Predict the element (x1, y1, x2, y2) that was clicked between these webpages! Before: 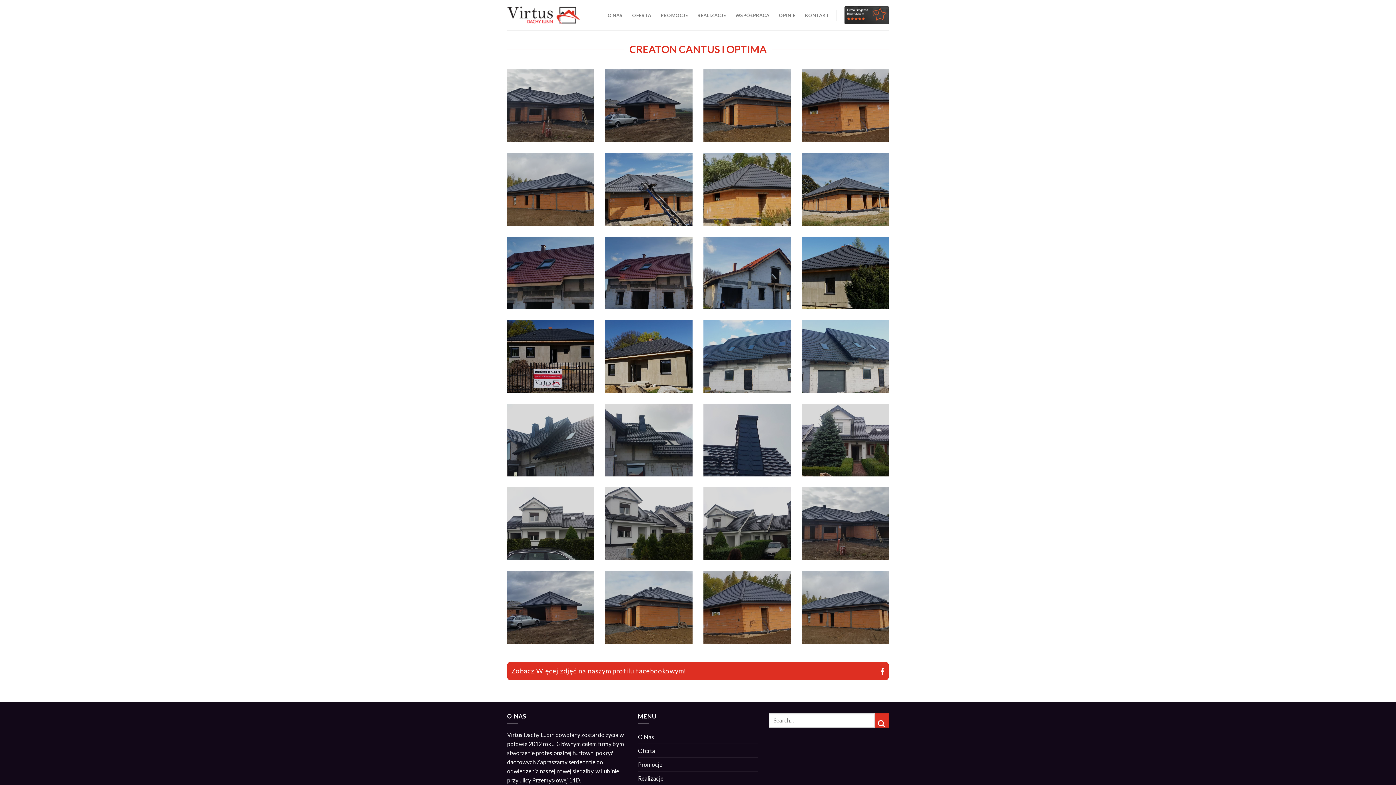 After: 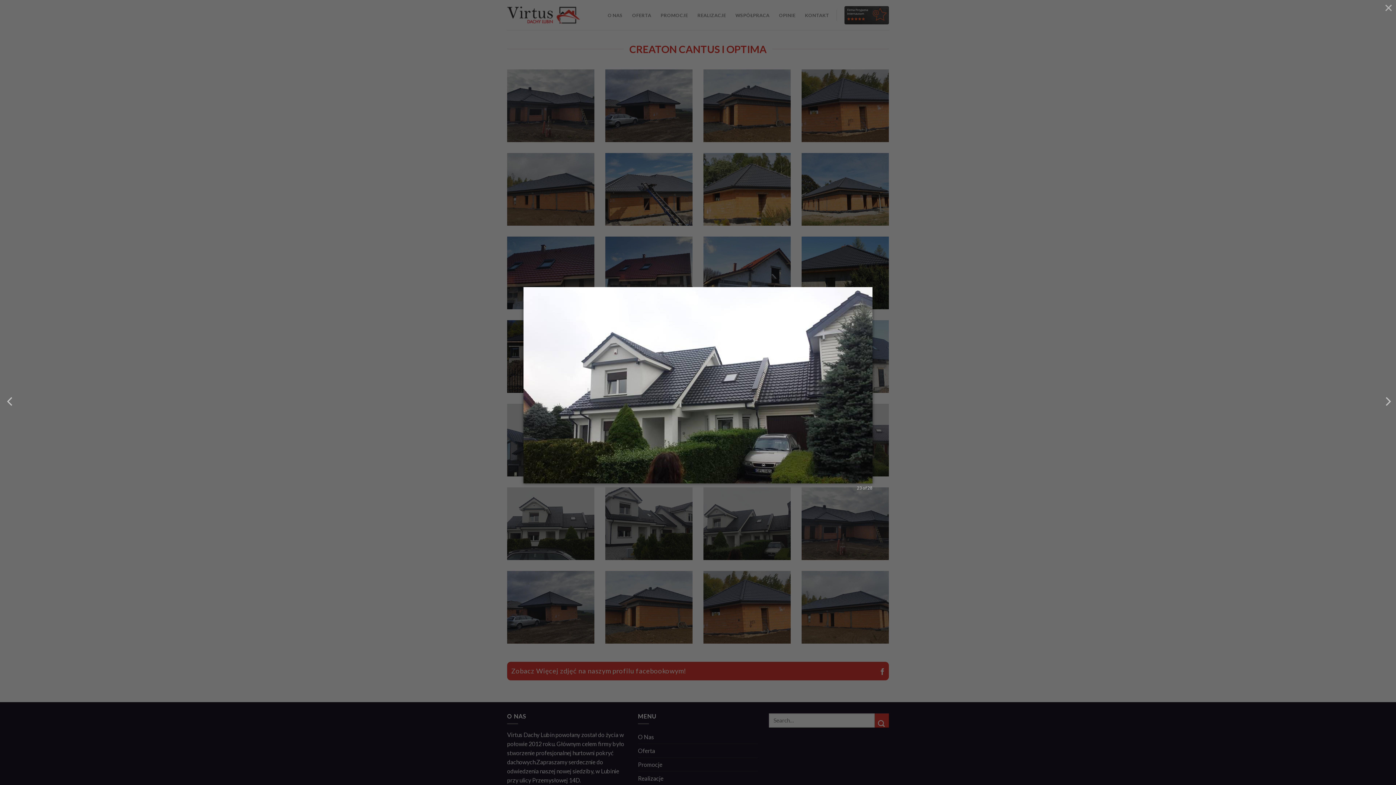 Action: bbox: (703, 487, 790, 560)